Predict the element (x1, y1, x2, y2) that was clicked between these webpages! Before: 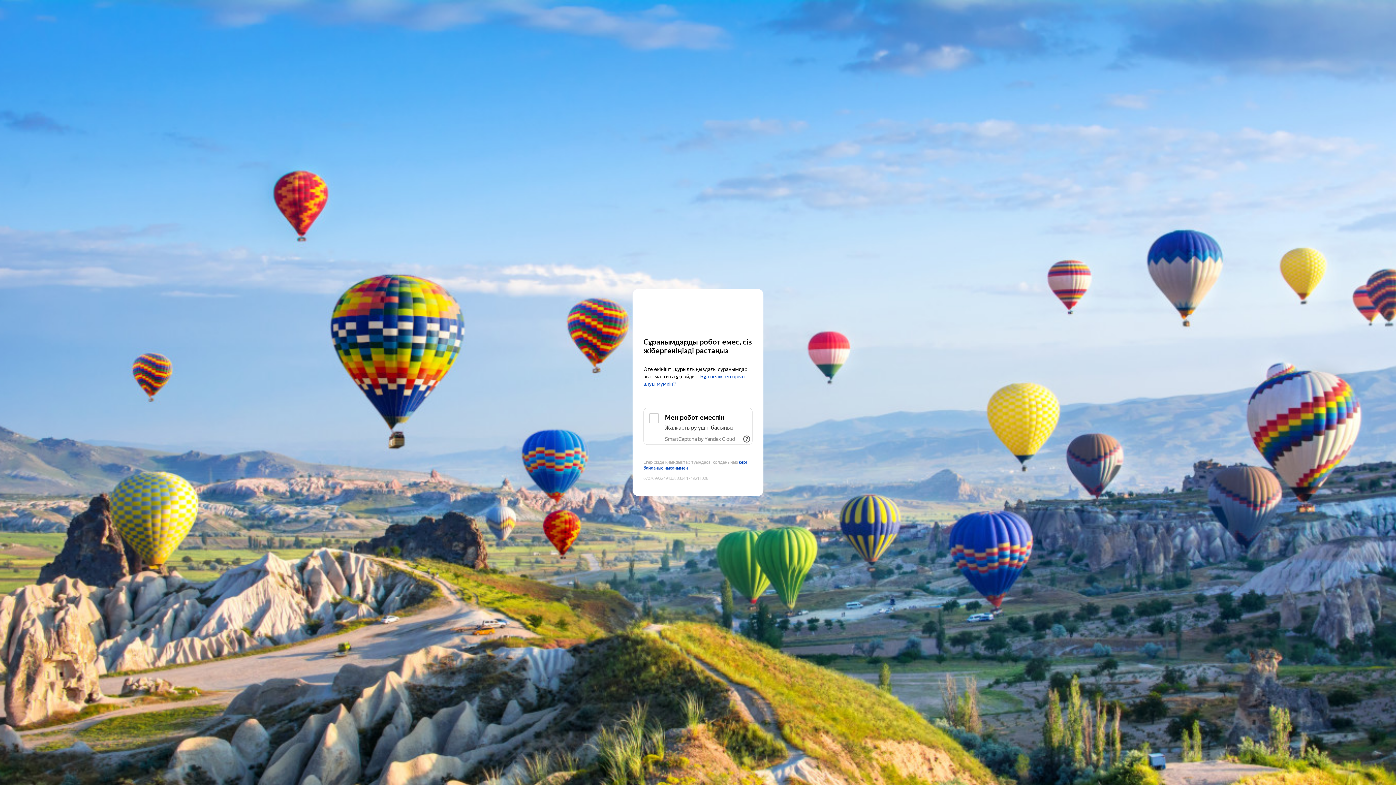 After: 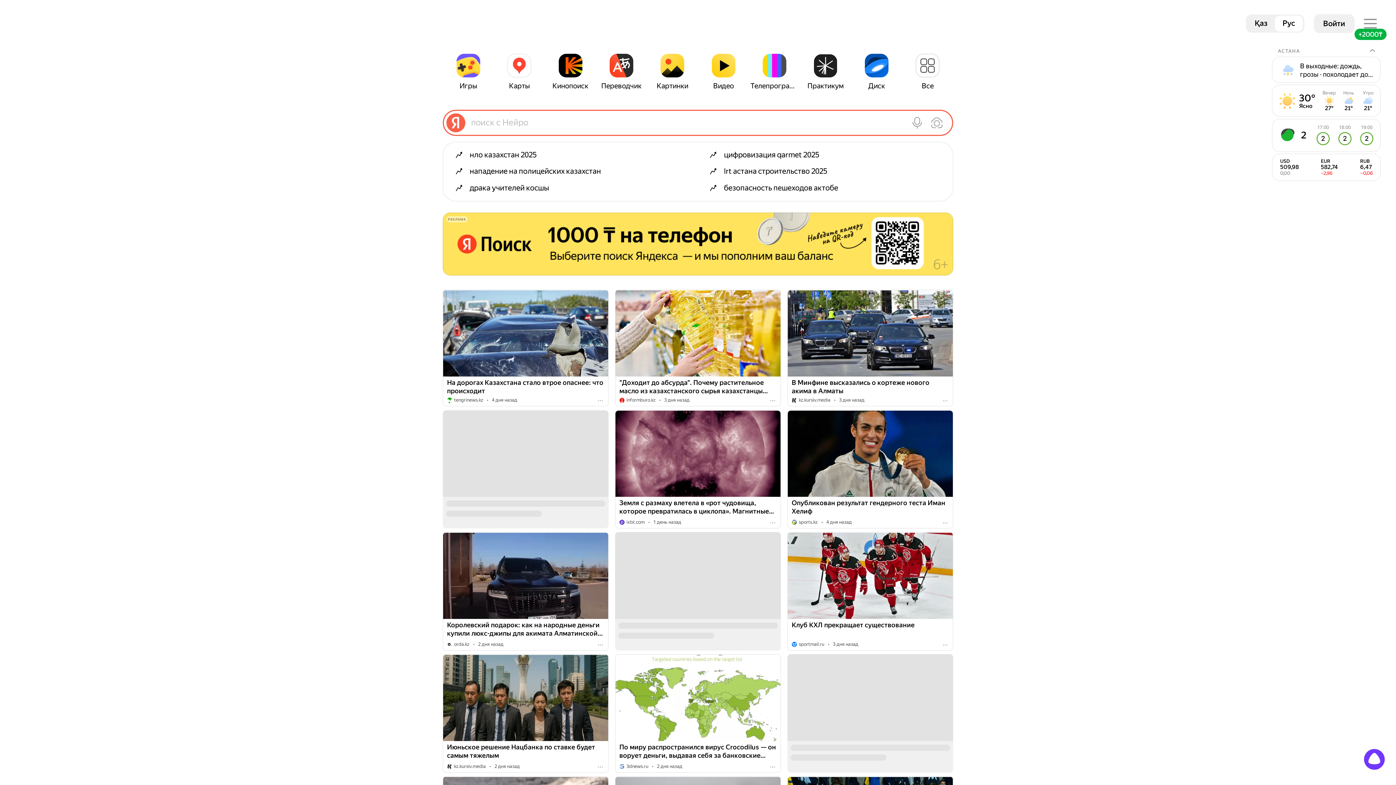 Action: bbox: (643, 303, 752, 316) label: Yandex